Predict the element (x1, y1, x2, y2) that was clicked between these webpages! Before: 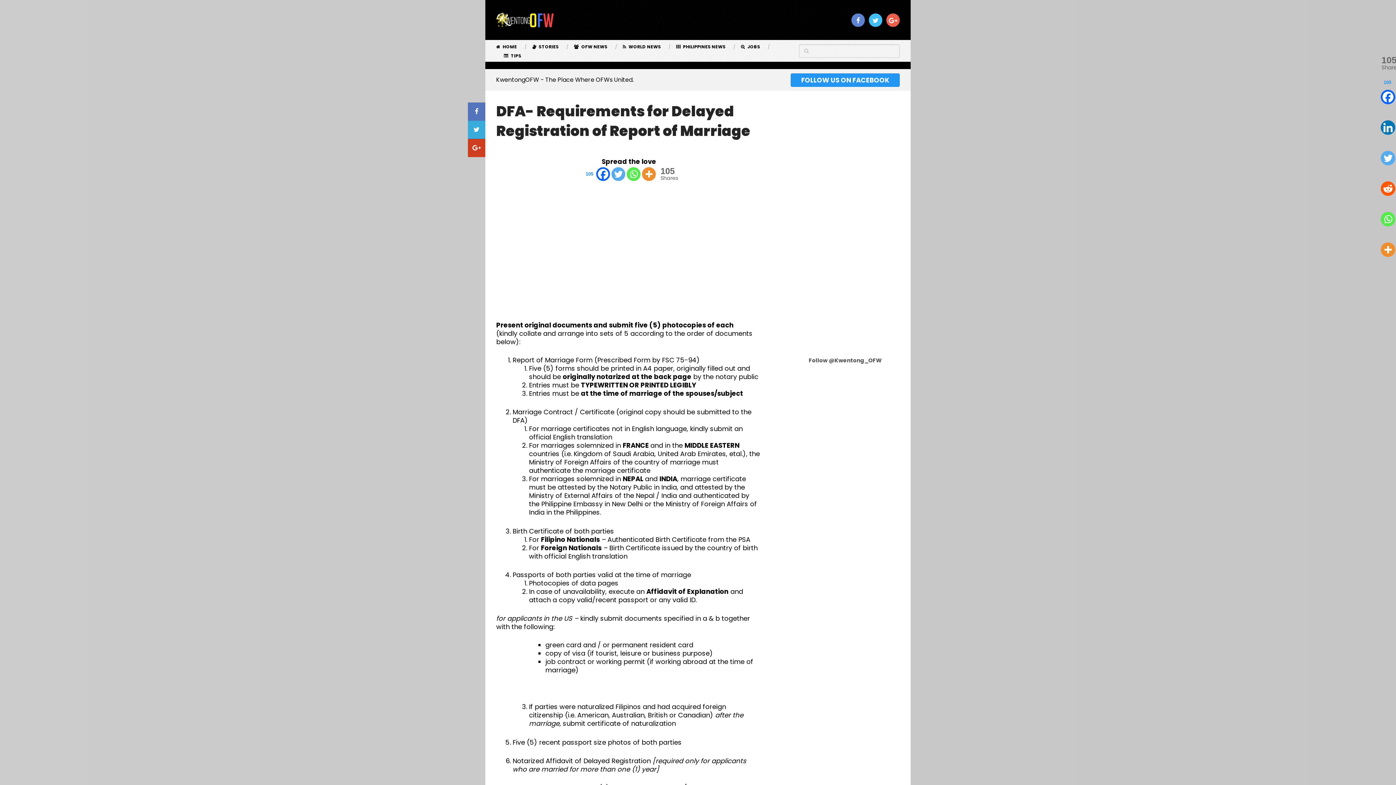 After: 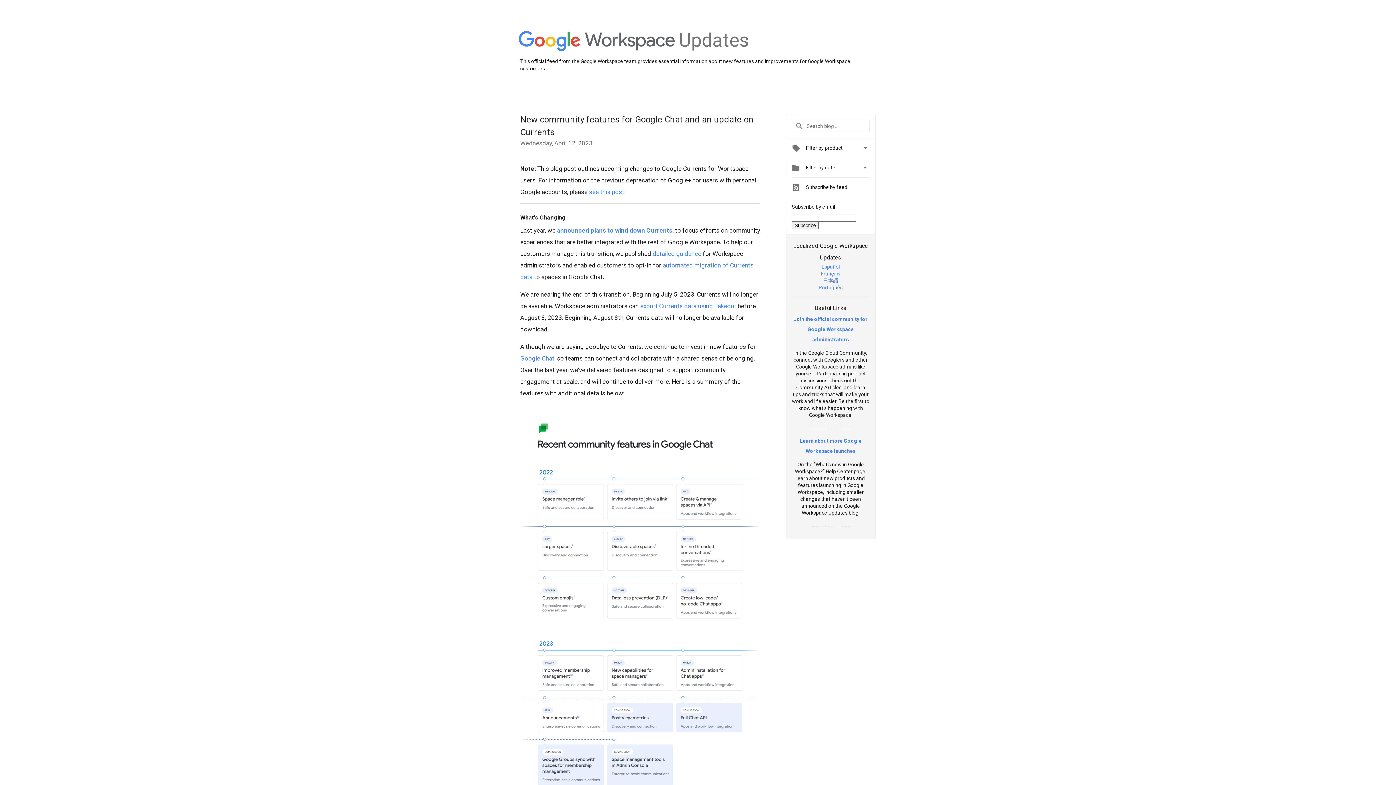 Action: bbox: (886, 13, 900, 26)